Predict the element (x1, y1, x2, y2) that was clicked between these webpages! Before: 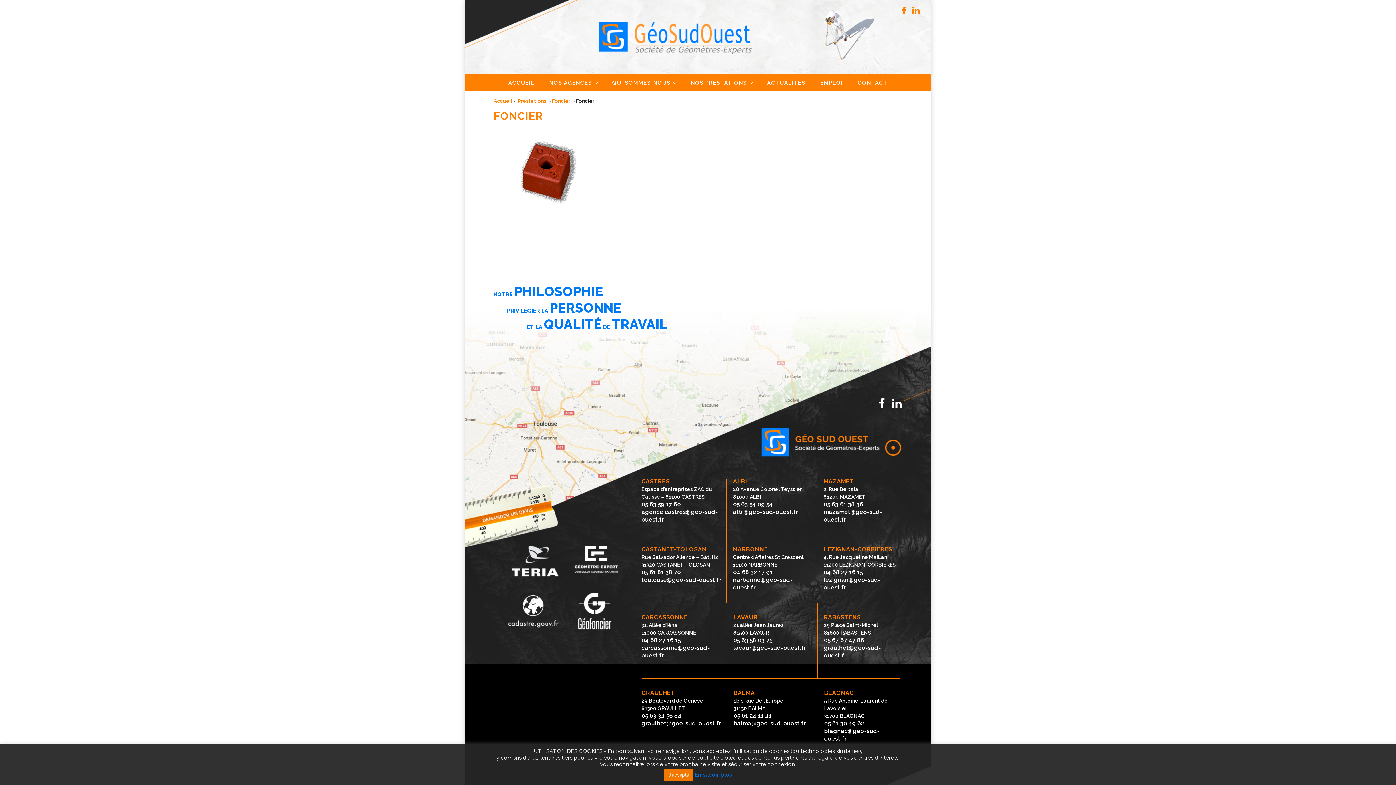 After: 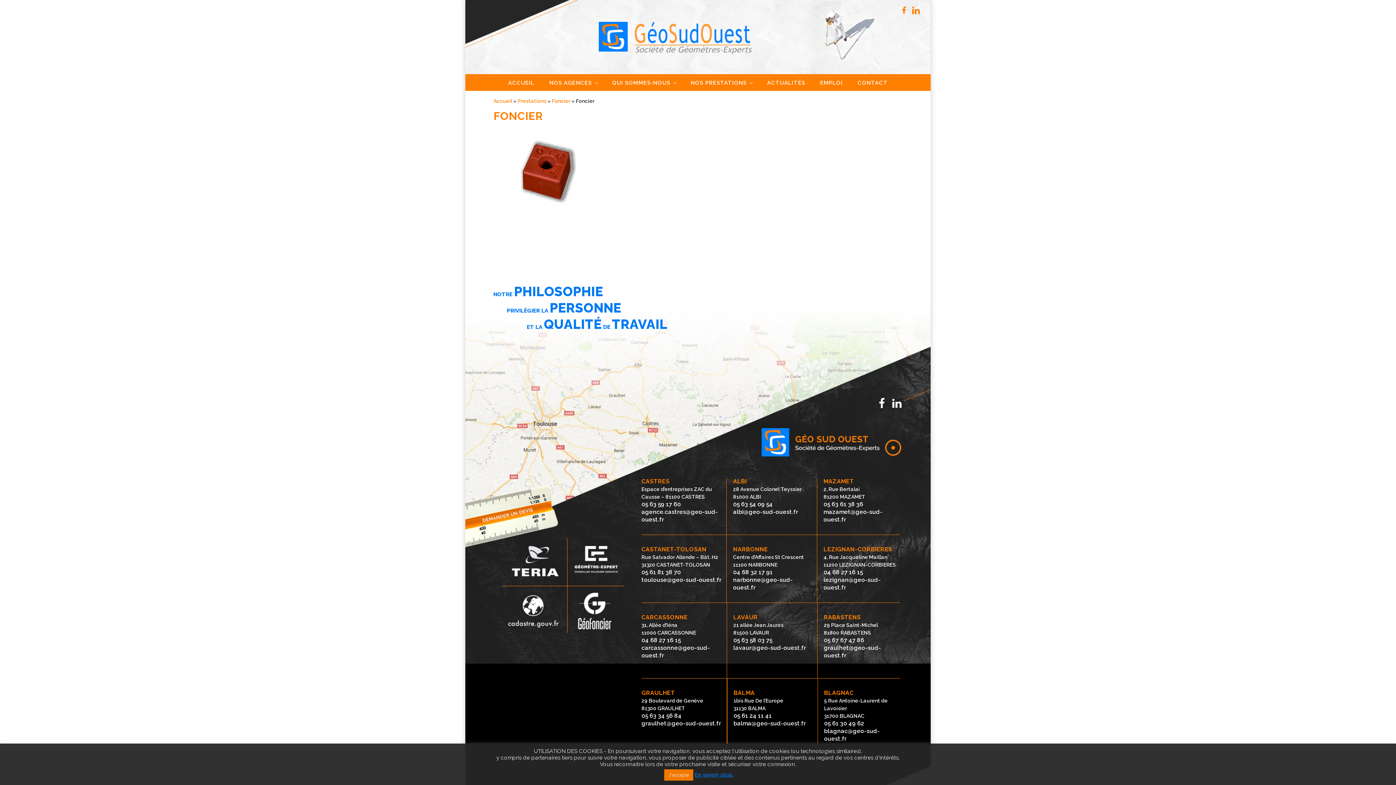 Action: bbox: (501, 586, 565, 592)